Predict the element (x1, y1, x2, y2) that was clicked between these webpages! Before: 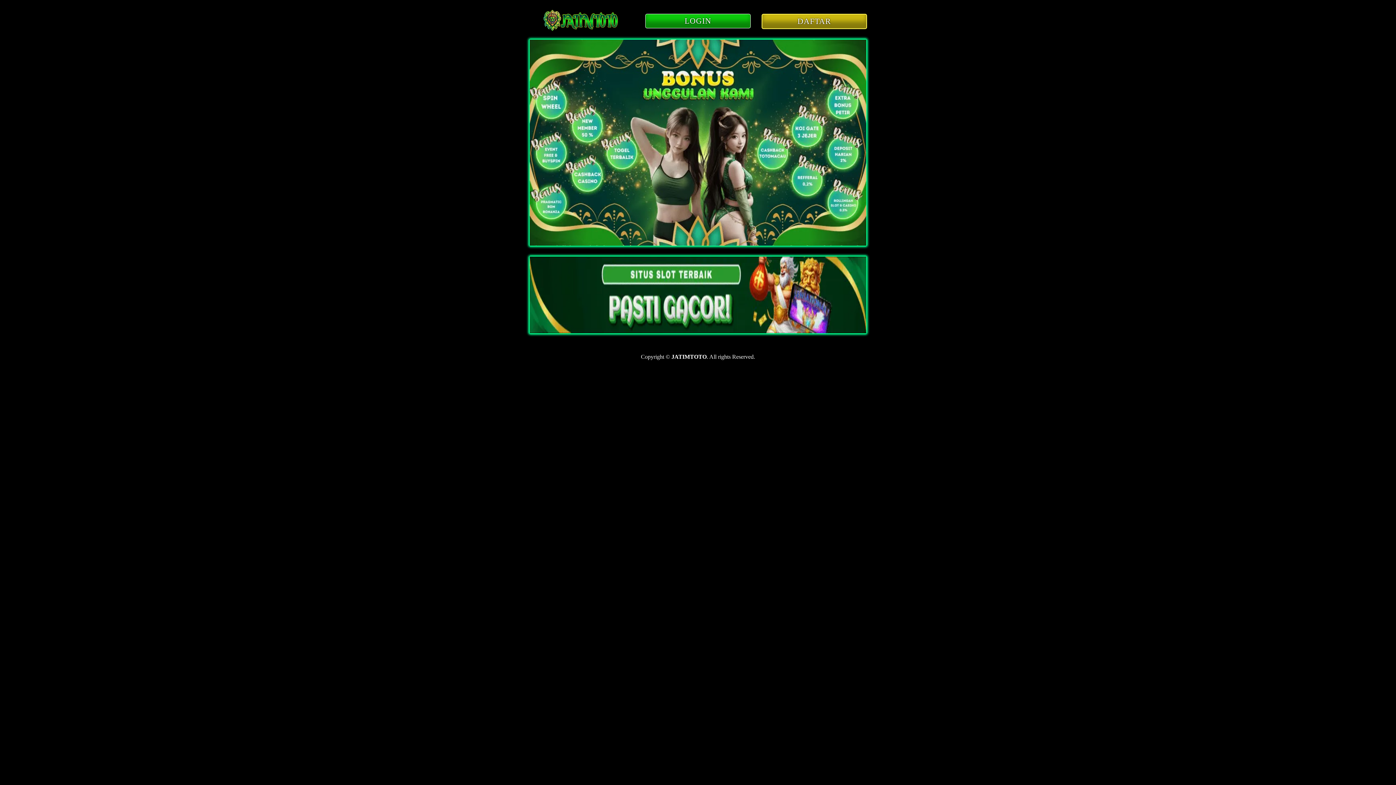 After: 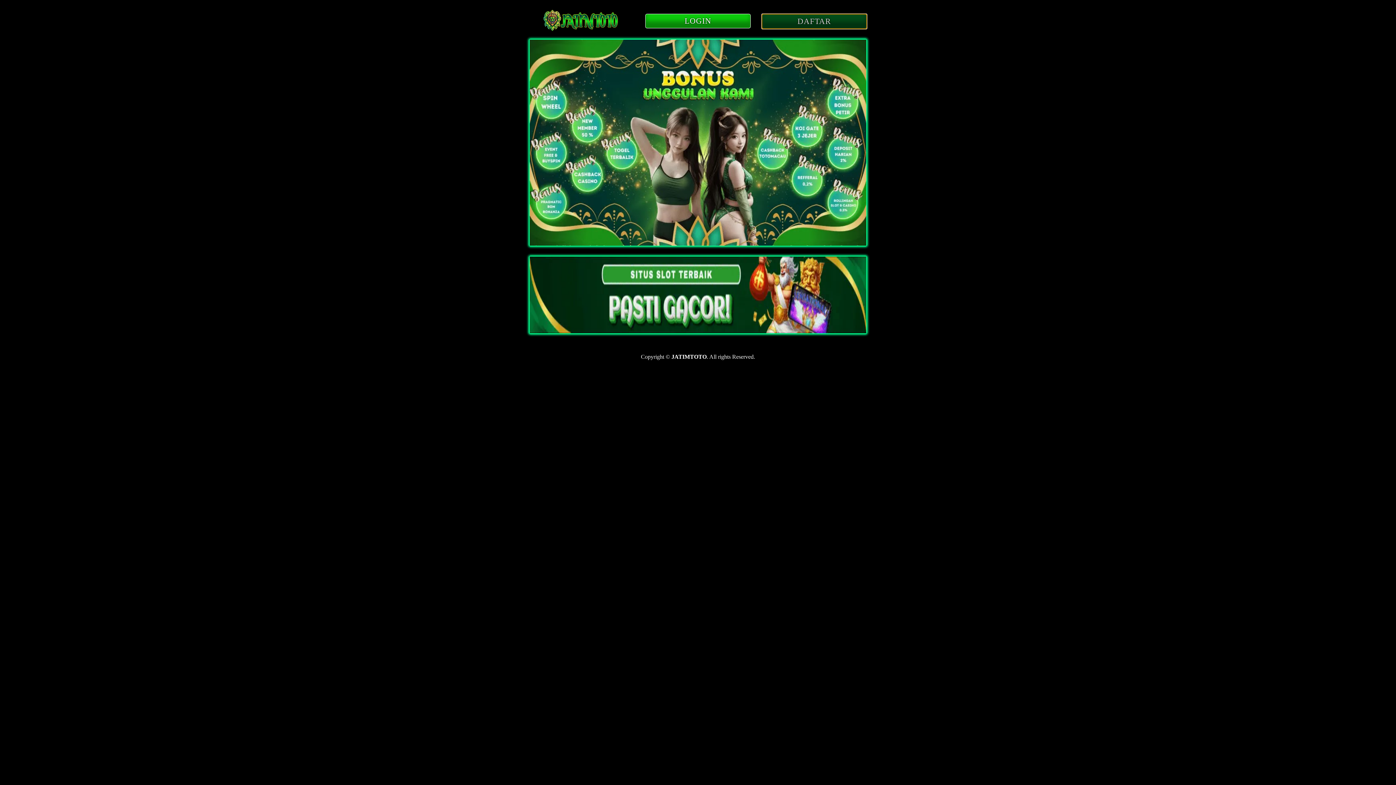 Action: label: DAFTAR bbox: (761, 18, 867, 25)